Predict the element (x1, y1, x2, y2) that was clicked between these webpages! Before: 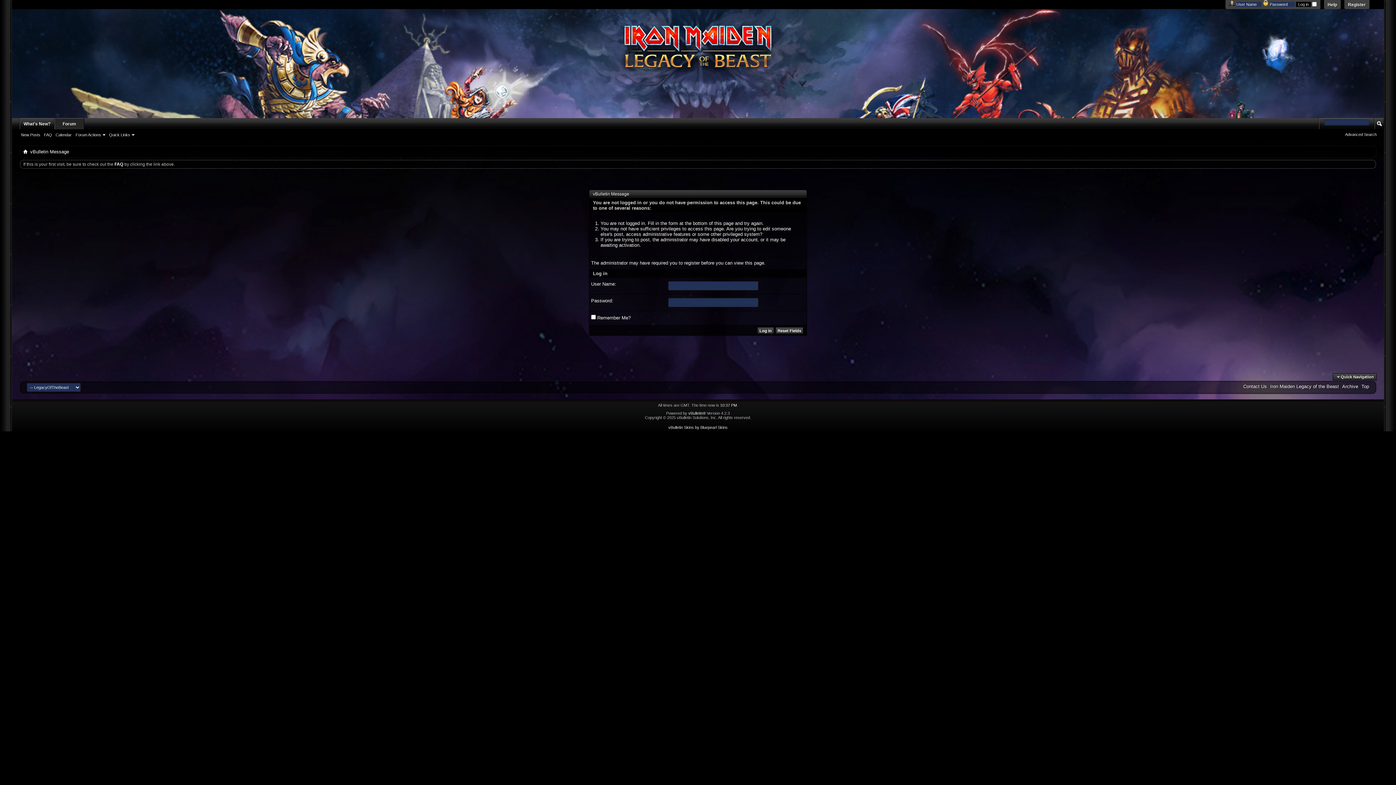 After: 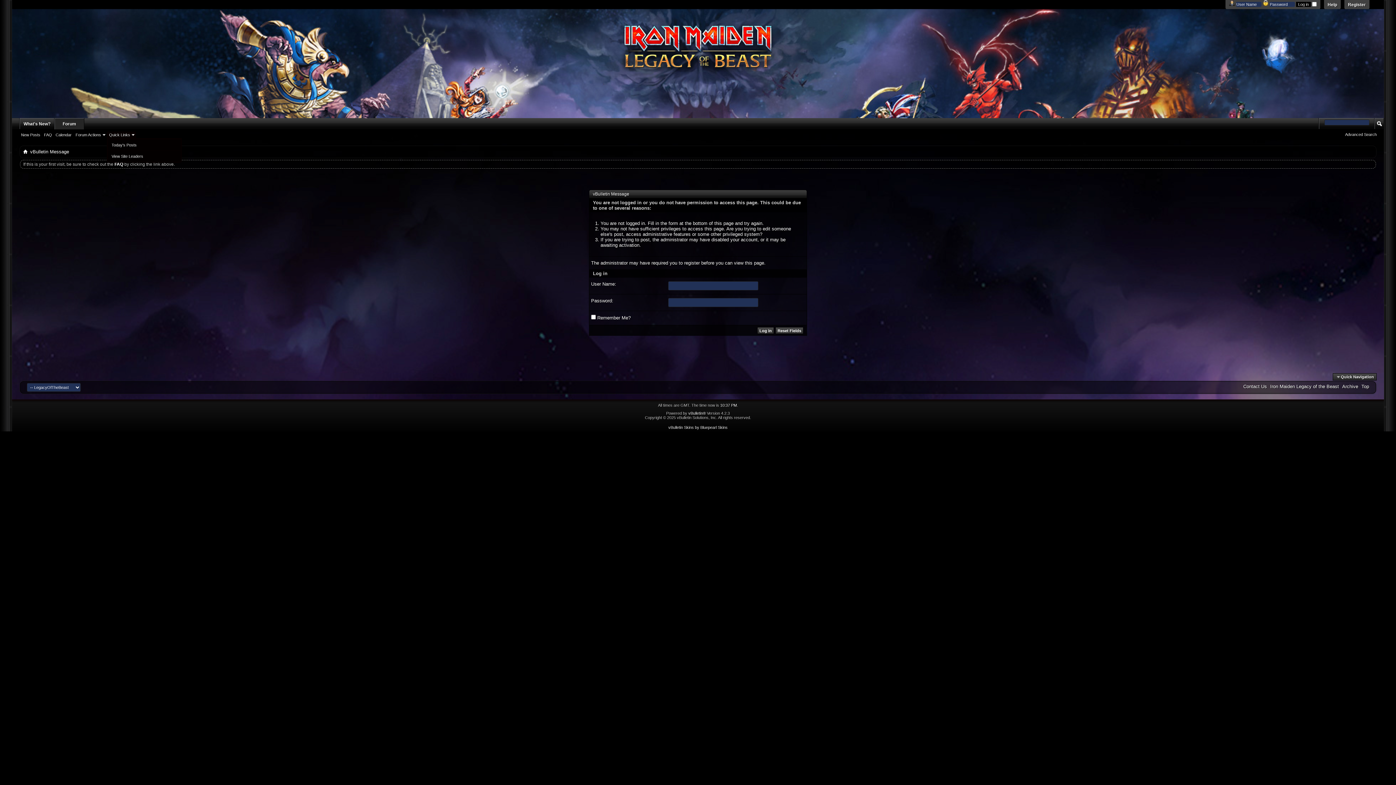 Action: label: Quick Links bbox: (106, 131, 136, 138)